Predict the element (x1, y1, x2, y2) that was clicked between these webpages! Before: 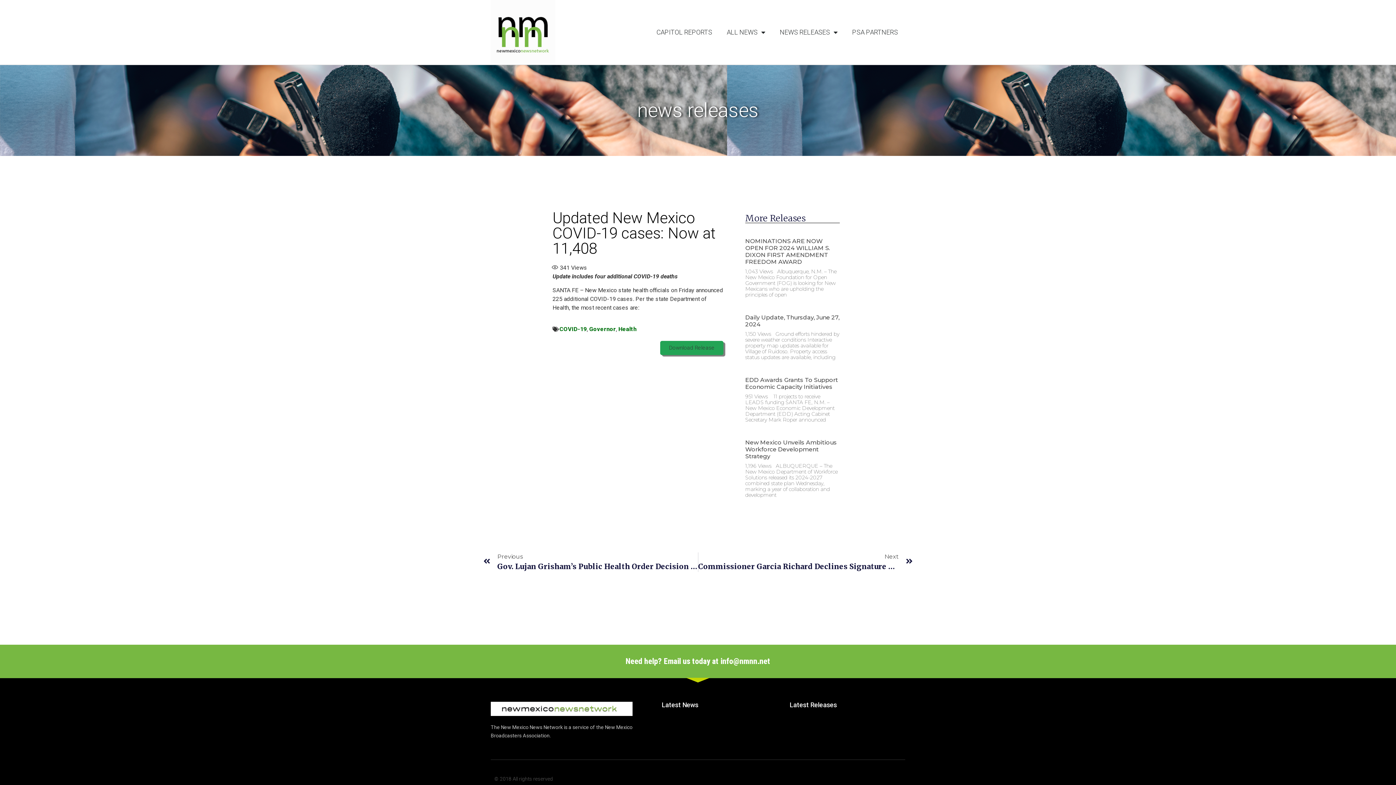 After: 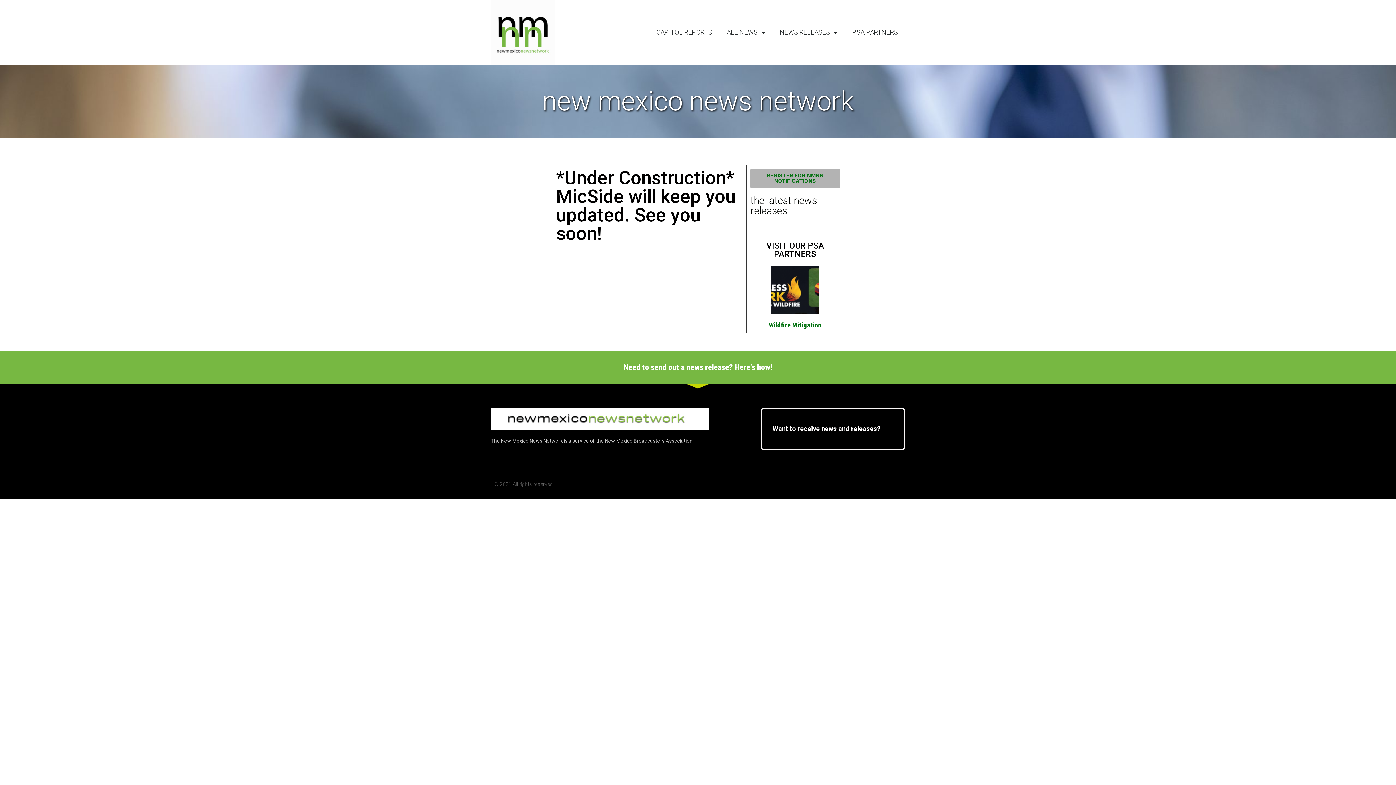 Action: bbox: (490, 0, 555, 64)